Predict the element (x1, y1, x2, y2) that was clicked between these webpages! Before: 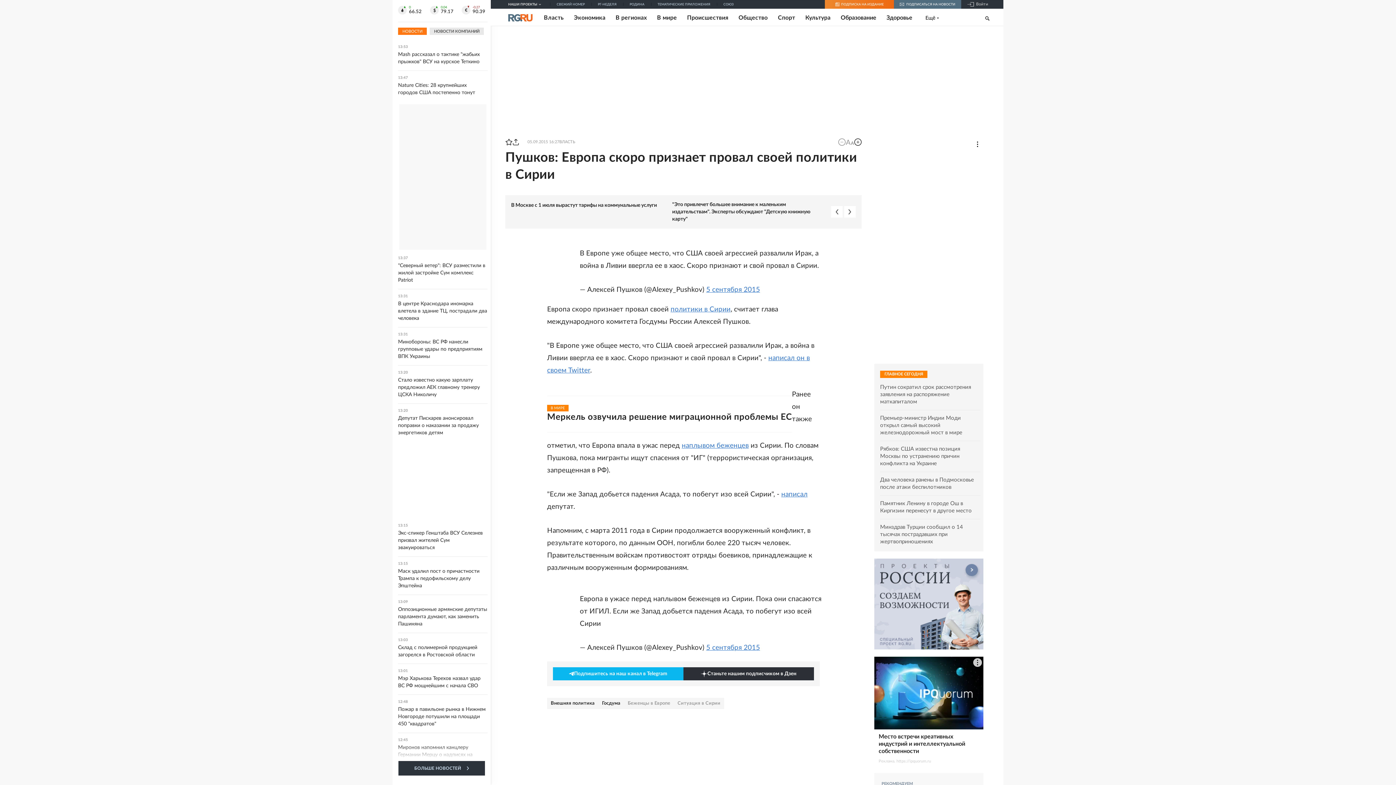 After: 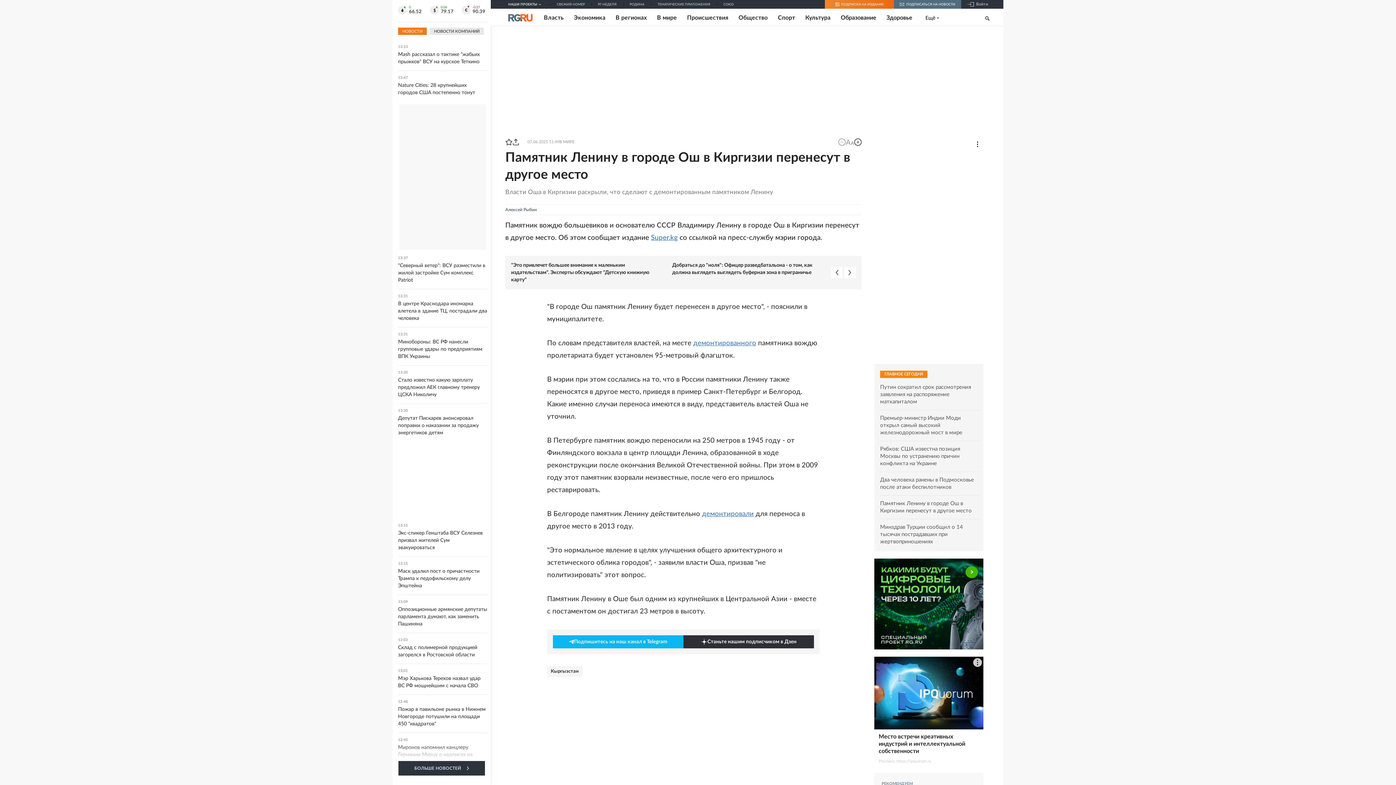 Action: label: Памятник Ленину в городе Ош в Киргизии перенесут в другое место bbox: (880, 500, 980, 514)